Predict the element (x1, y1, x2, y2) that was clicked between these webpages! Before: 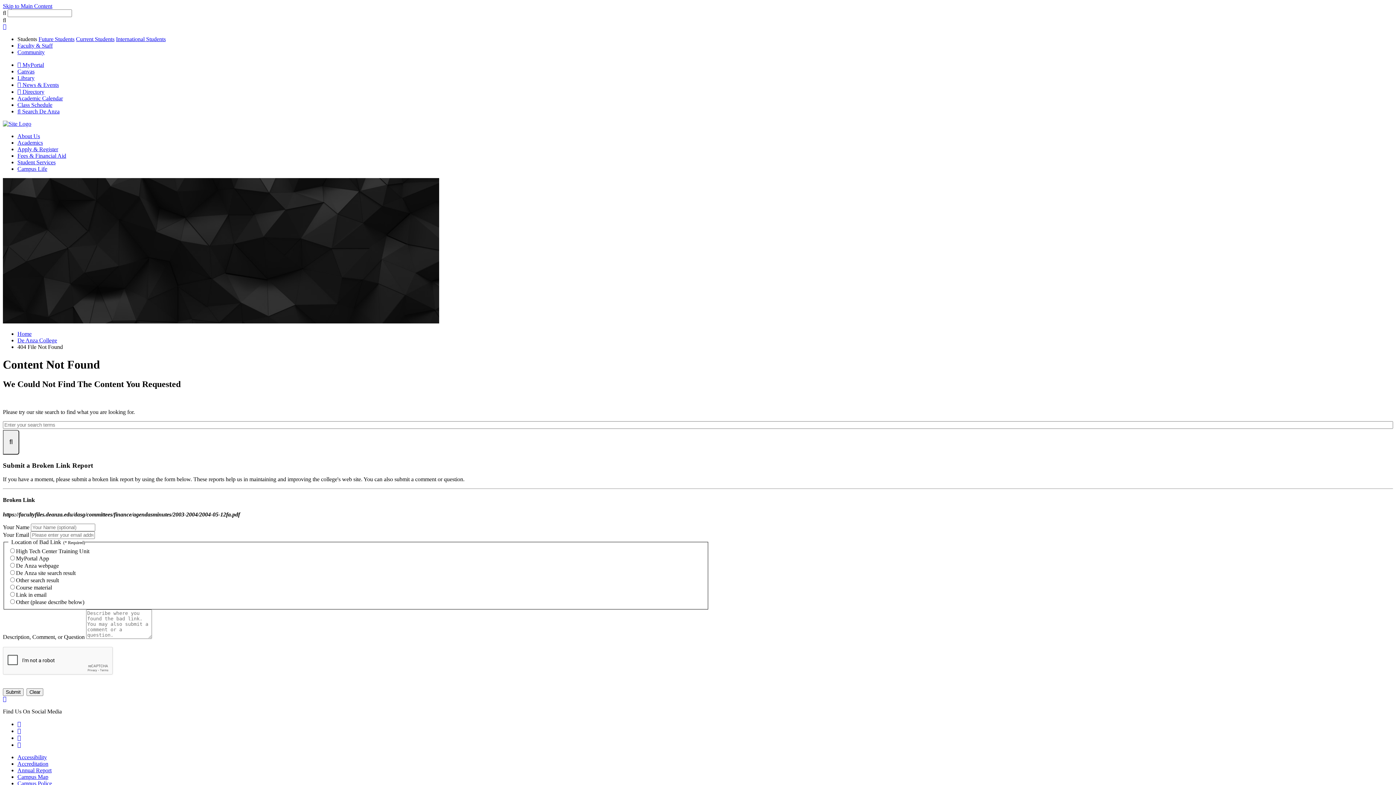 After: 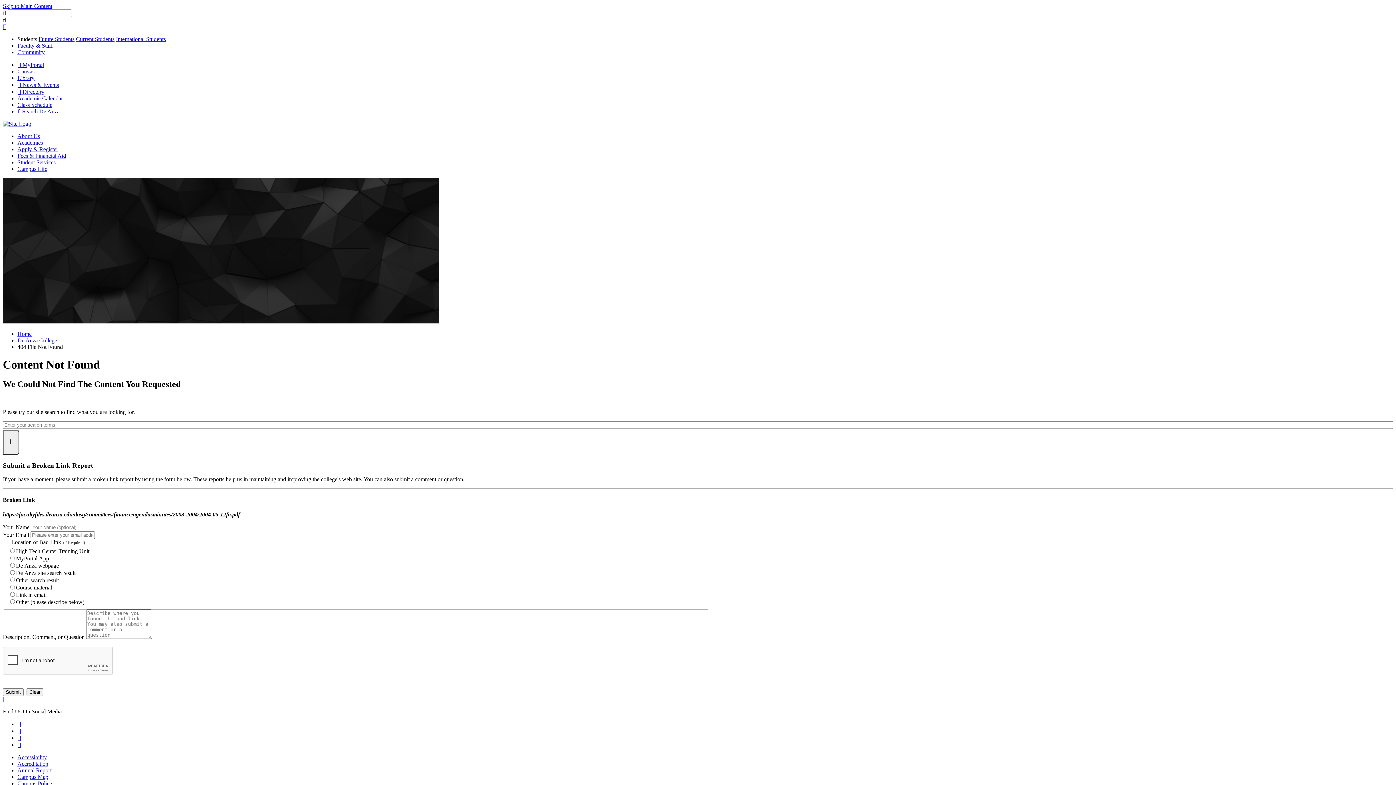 Action: bbox: (17, 61, 44, 68) label:  MyPortal
MyPortal